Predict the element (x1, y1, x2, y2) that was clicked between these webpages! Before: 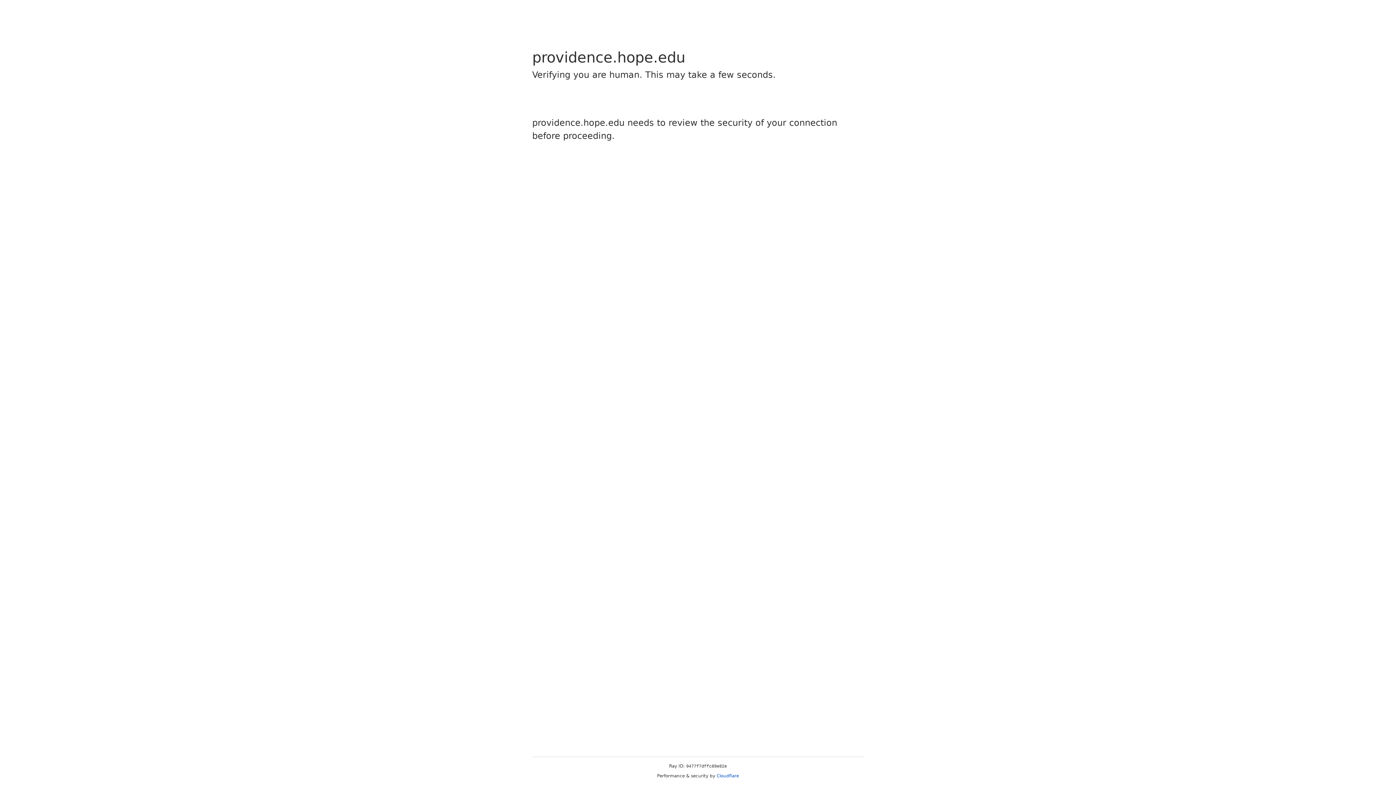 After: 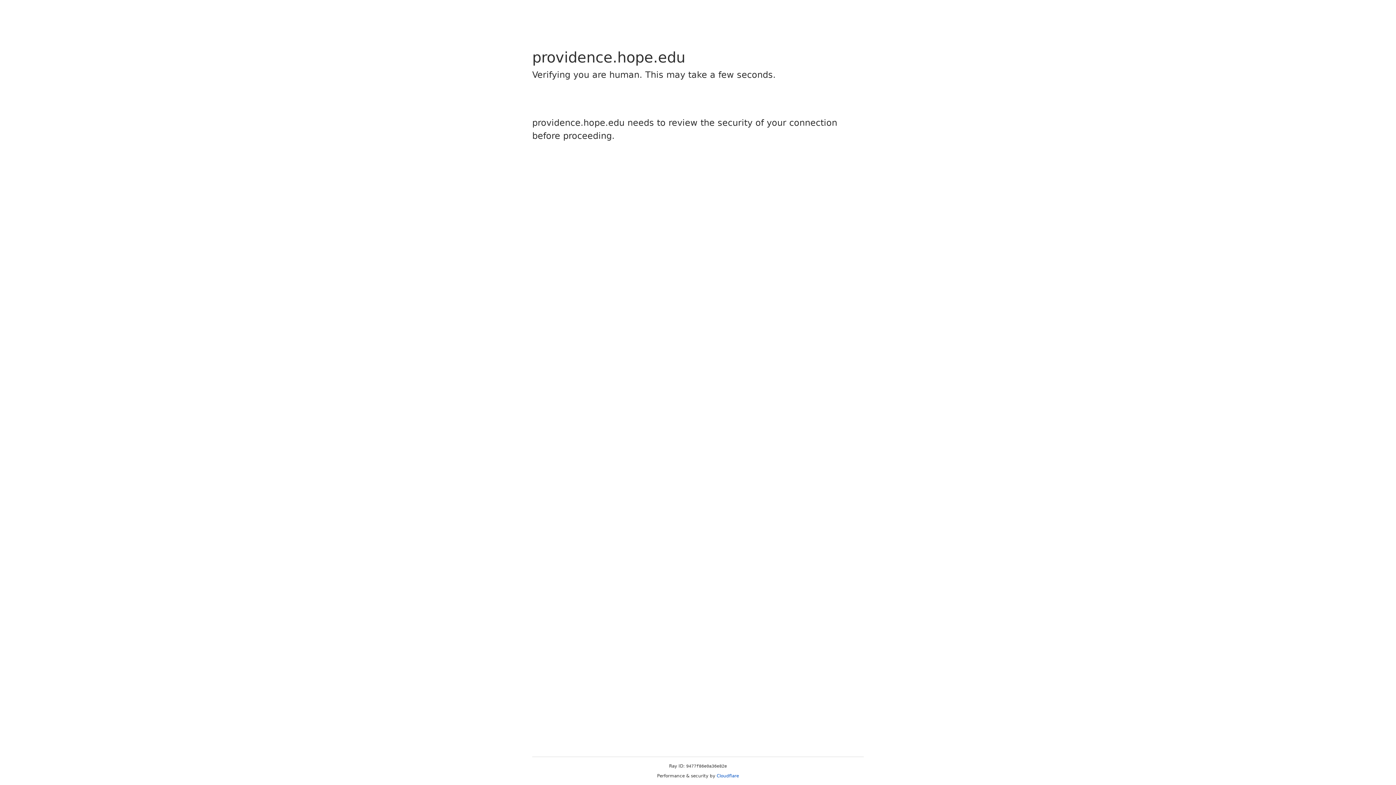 Action: bbox: (716, 773, 739, 778) label: Cloudflare